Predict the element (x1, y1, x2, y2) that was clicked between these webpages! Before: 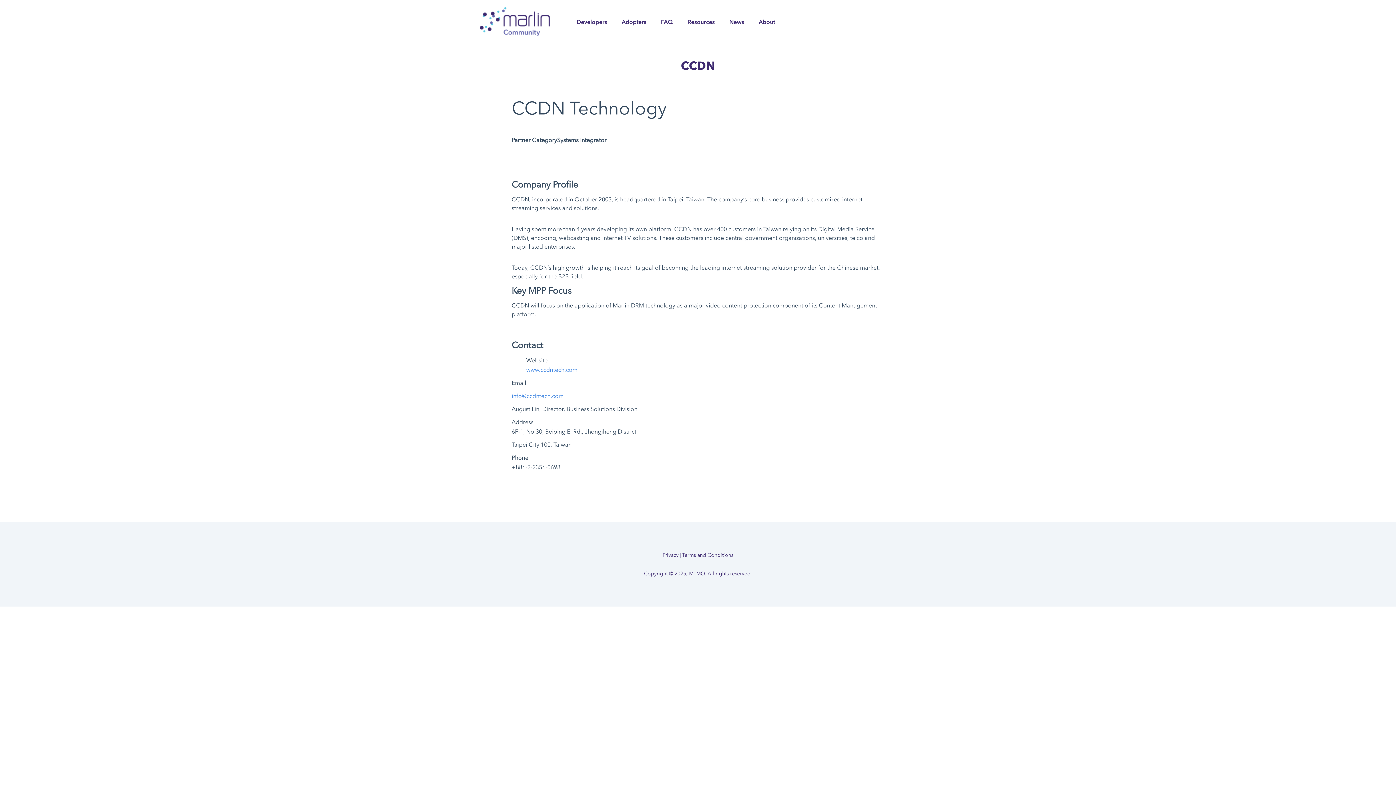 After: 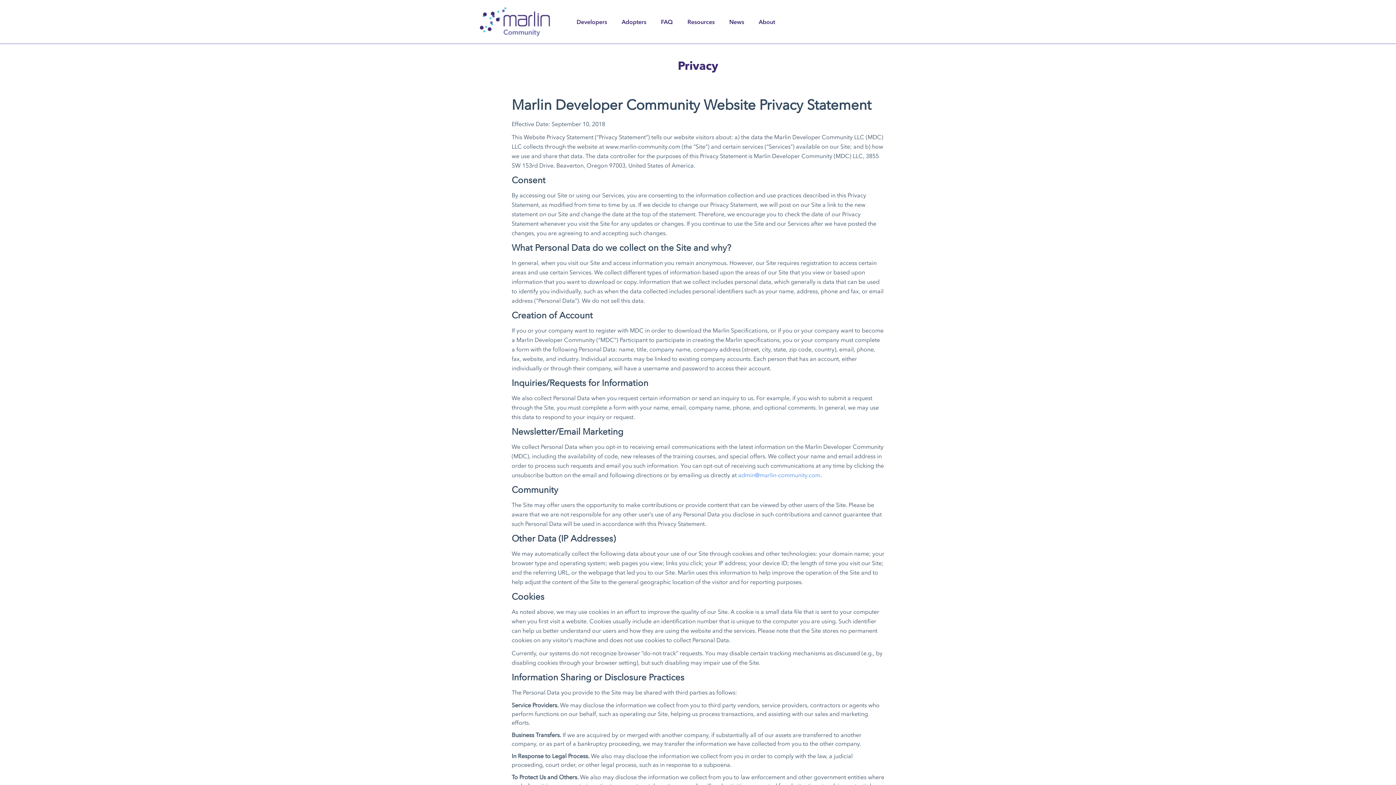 Action: bbox: (662, 552, 678, 558) label: Privacy